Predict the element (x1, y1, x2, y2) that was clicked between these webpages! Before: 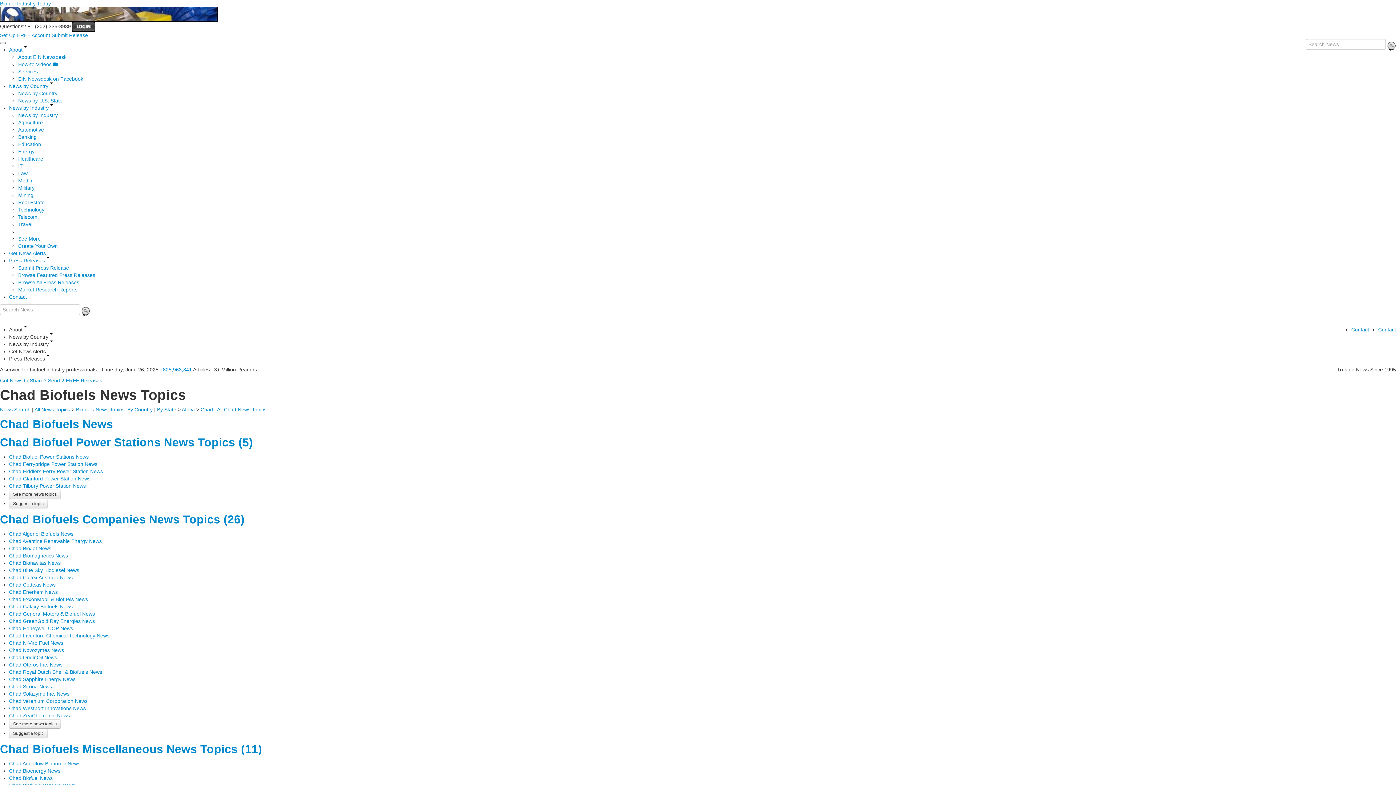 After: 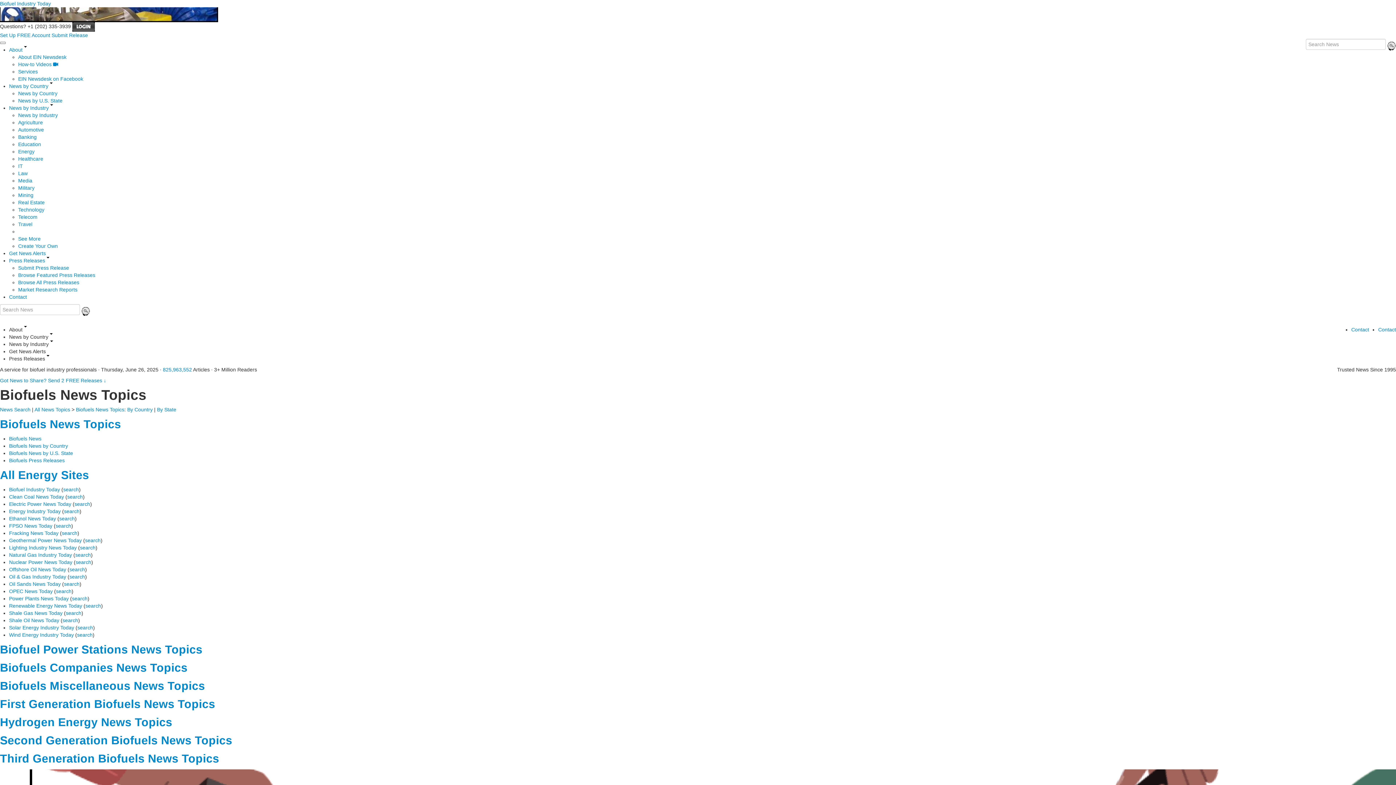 Action: bbox: (76, 406, 124, 412) label: Biofuels News Topics